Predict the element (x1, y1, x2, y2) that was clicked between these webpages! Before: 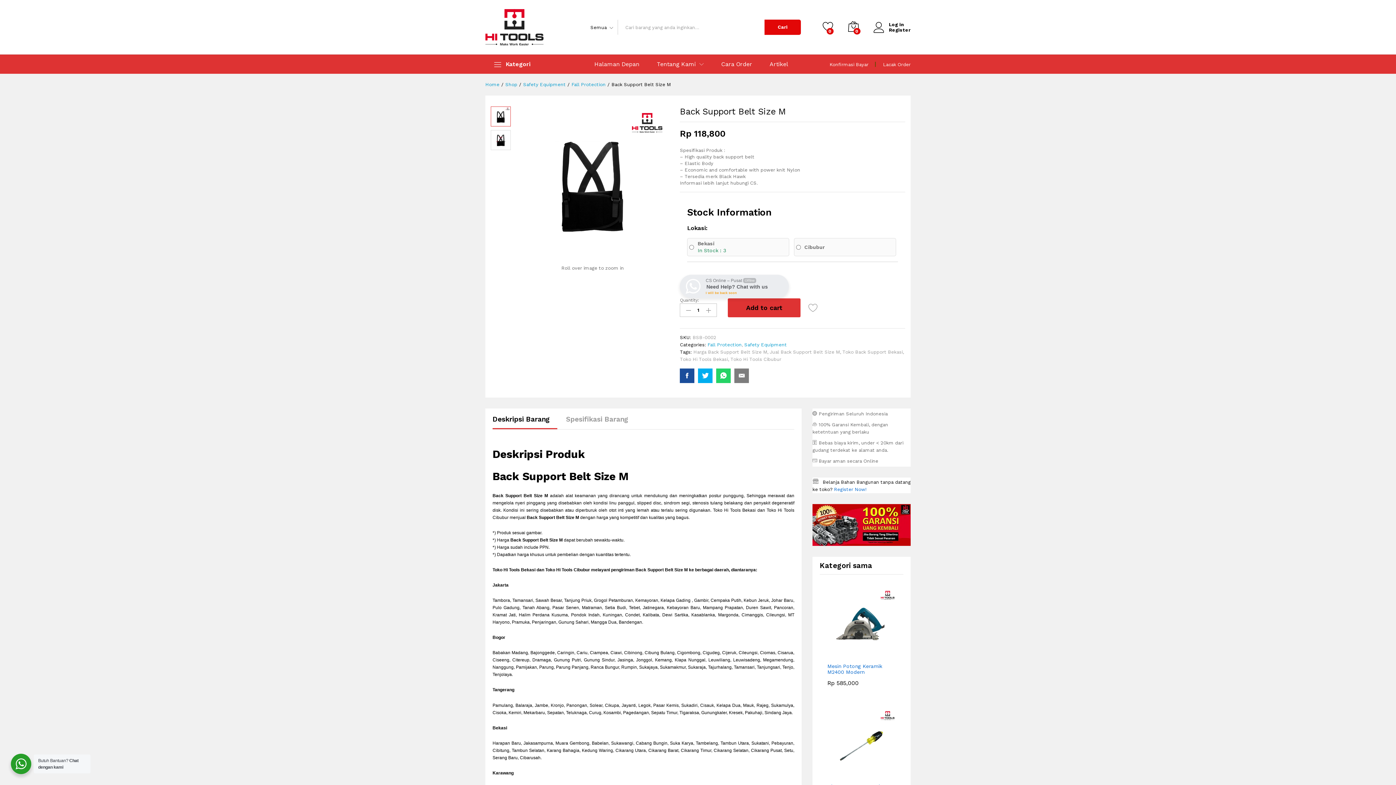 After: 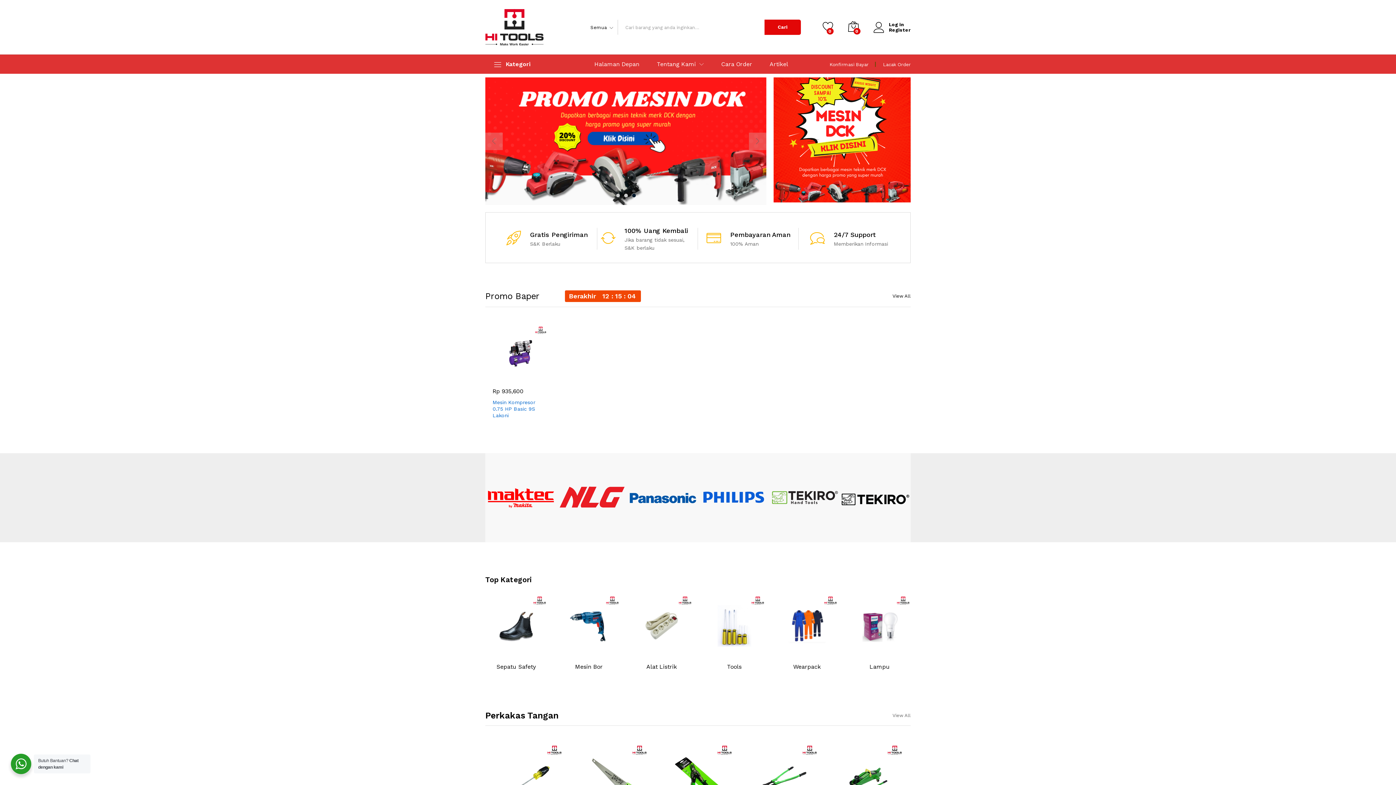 Action: bbox: (485, 24, 543, 29)